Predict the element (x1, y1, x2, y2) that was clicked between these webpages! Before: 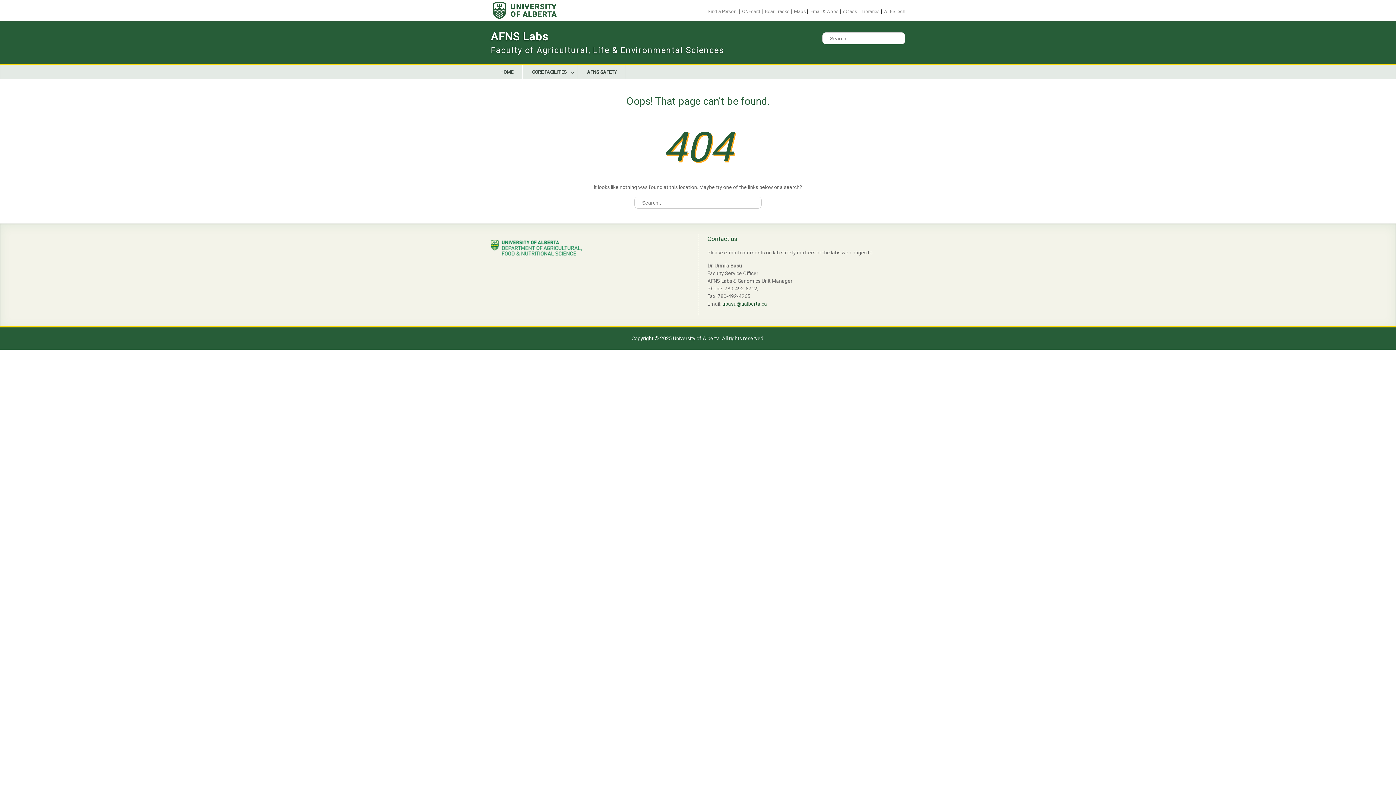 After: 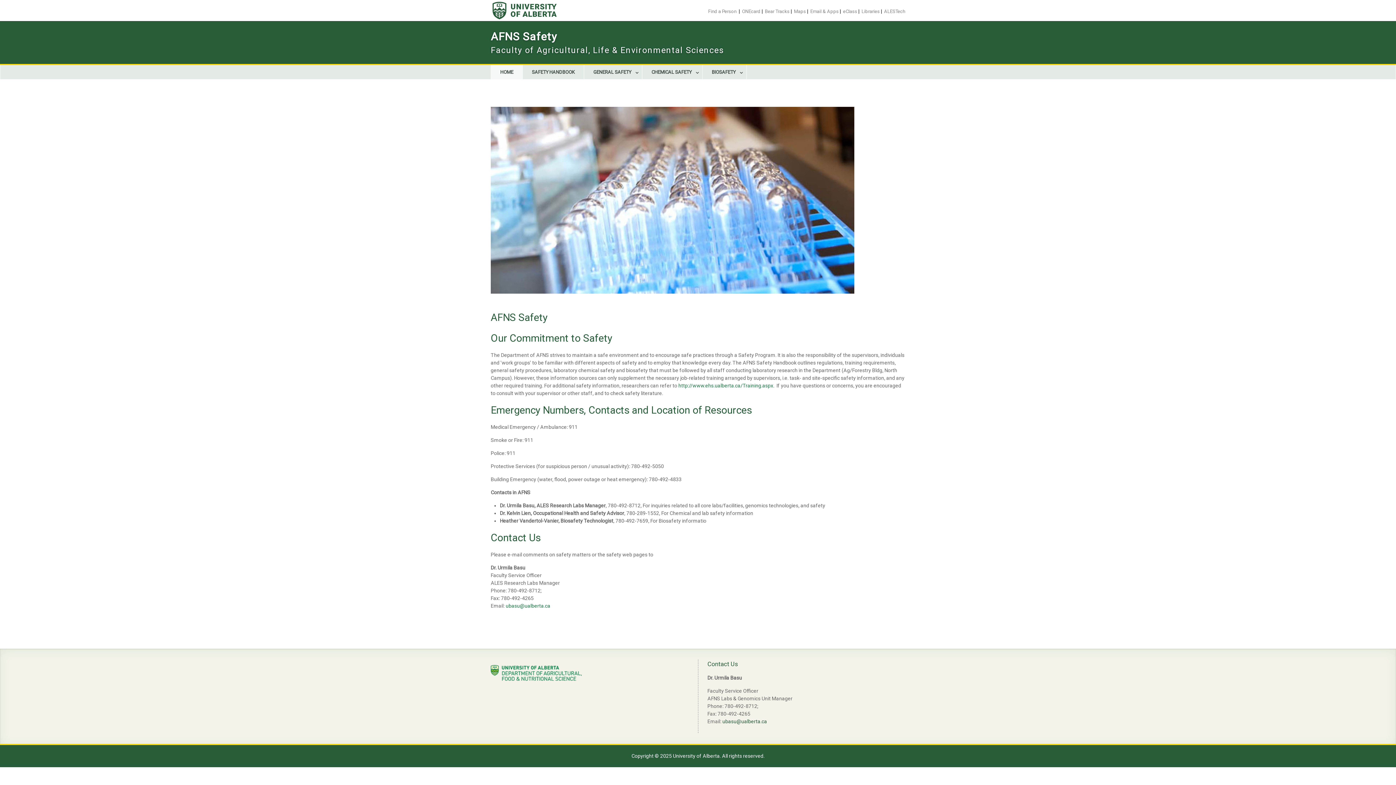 Action: label: AFNS SAFETY bbox: (578, 65, 626, 79)